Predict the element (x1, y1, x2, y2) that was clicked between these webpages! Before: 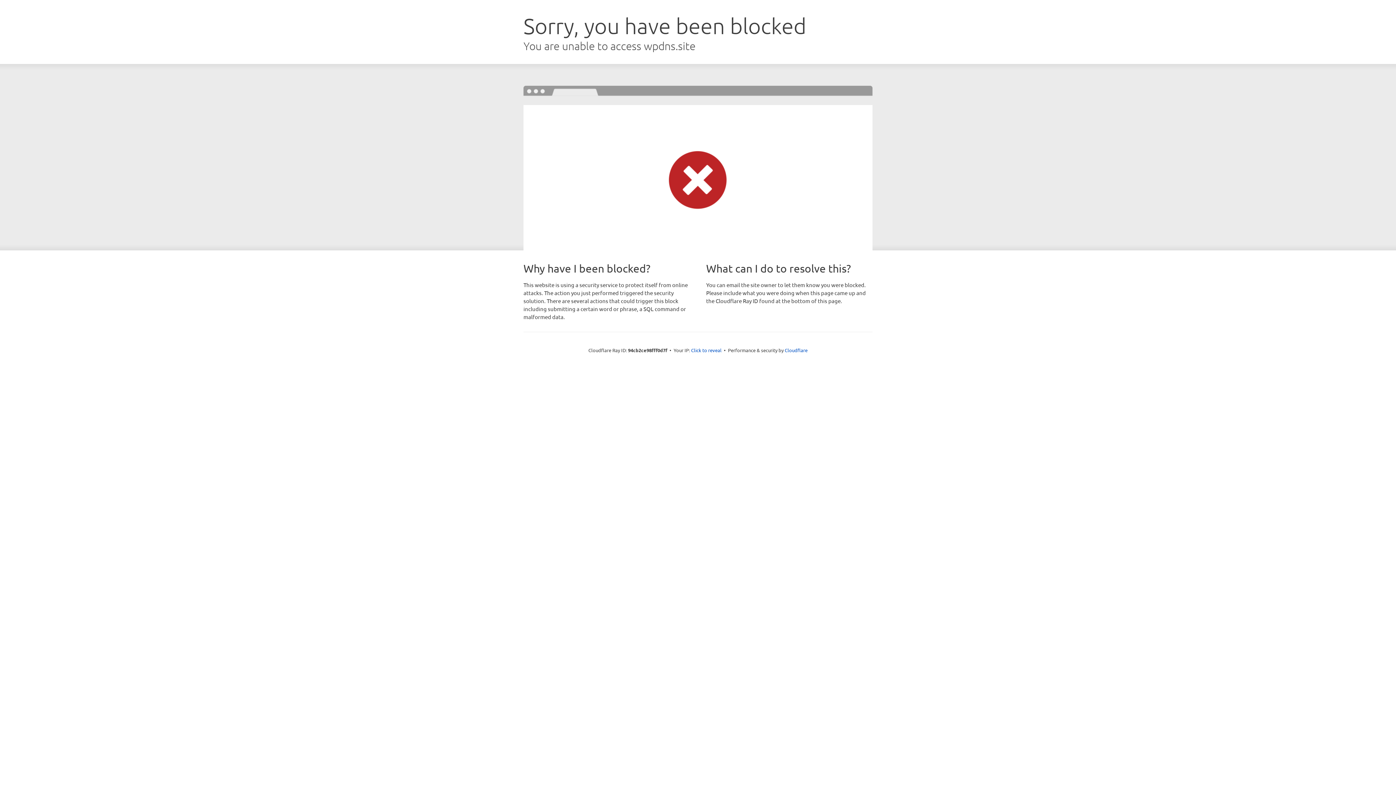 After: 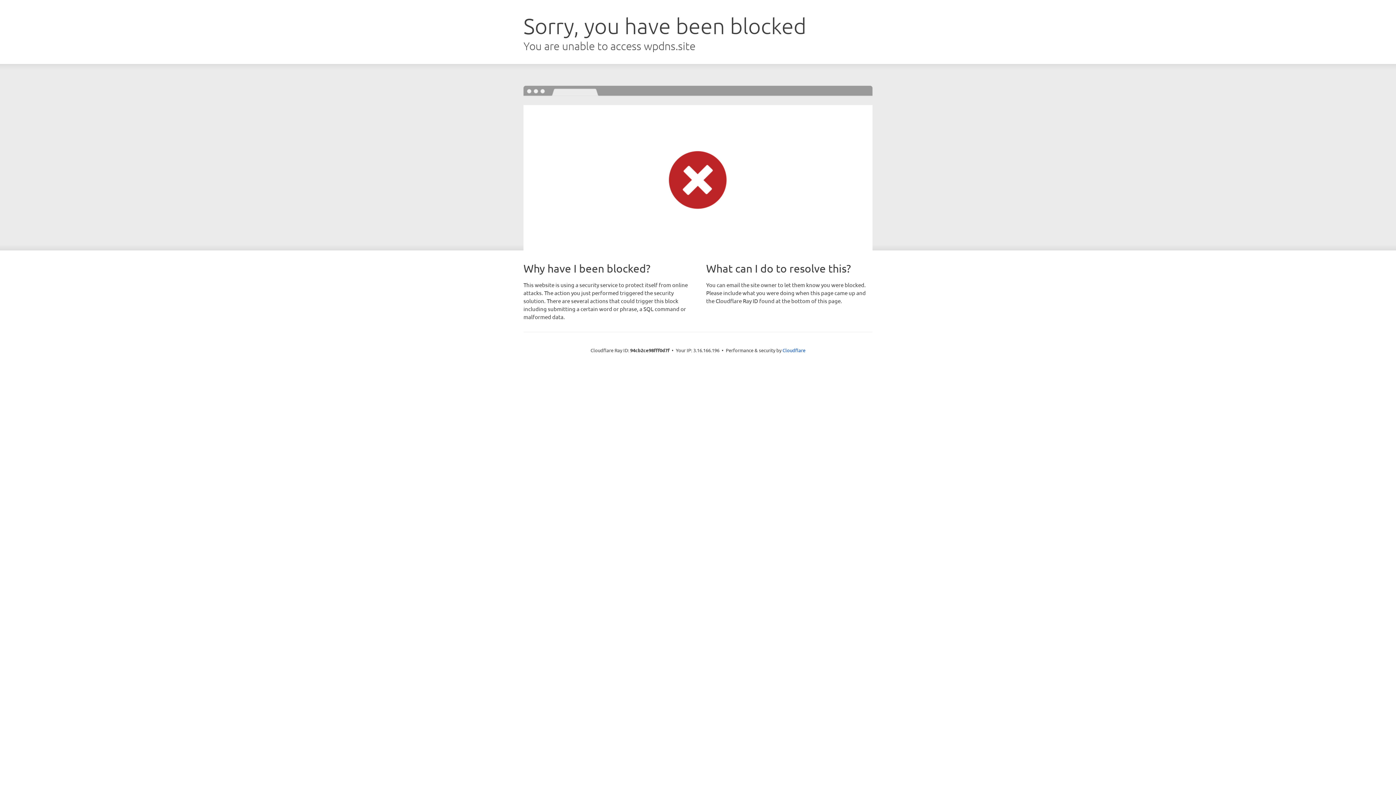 Action: label: Click to reveal bbox: (691, 346, 721, 353)